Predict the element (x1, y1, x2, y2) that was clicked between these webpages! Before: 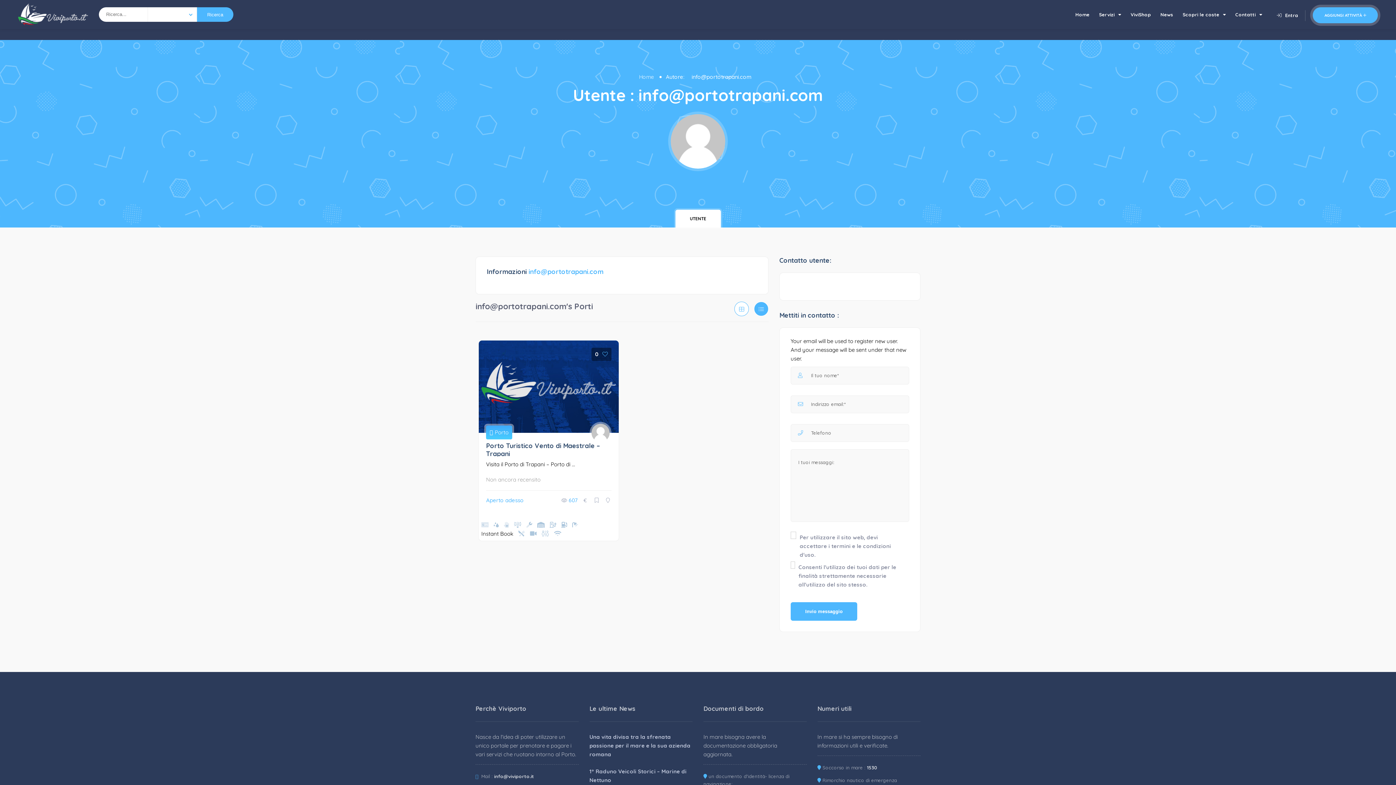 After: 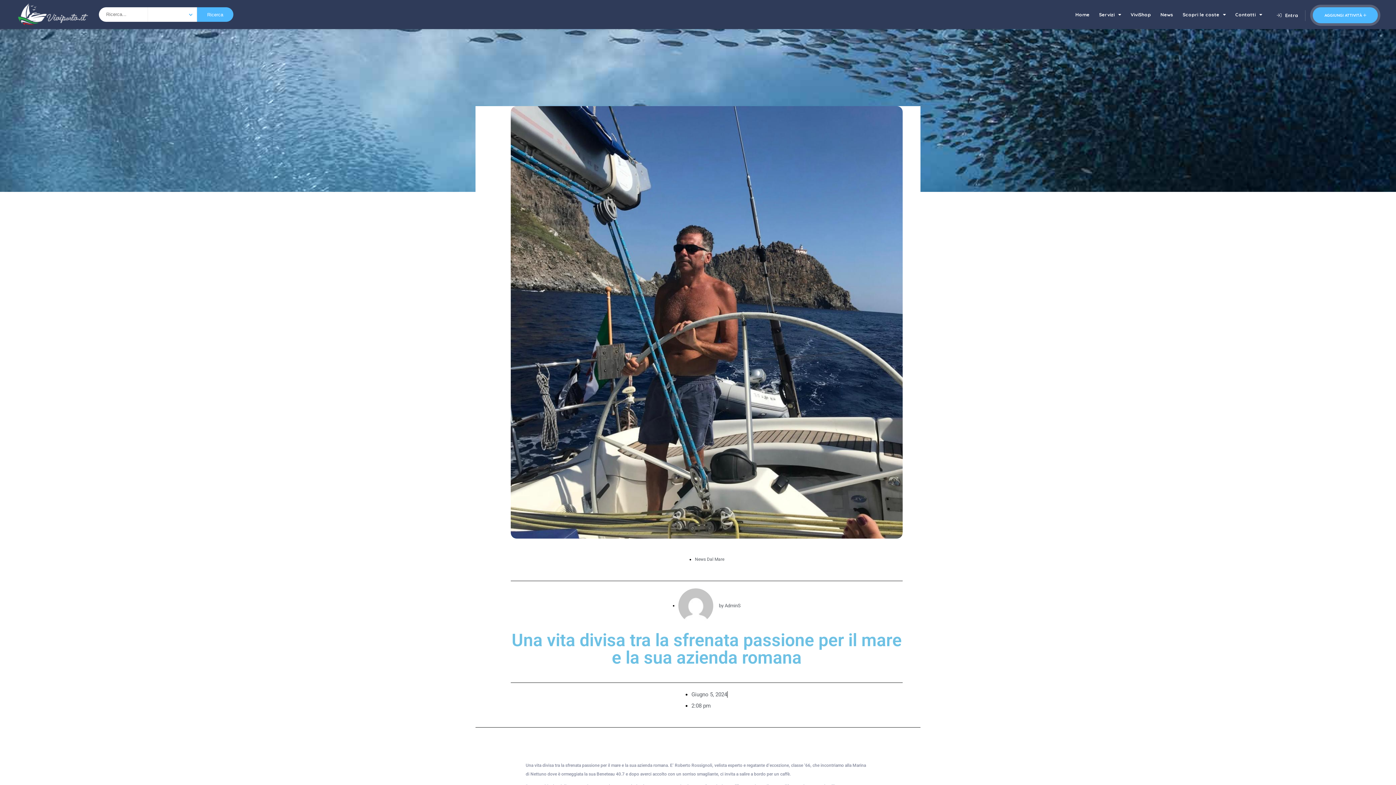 Action: bbox: (589, 733, 690, 758) label: Una vita divisa tra la sfrenata passione per il mare e la sua azienda romana